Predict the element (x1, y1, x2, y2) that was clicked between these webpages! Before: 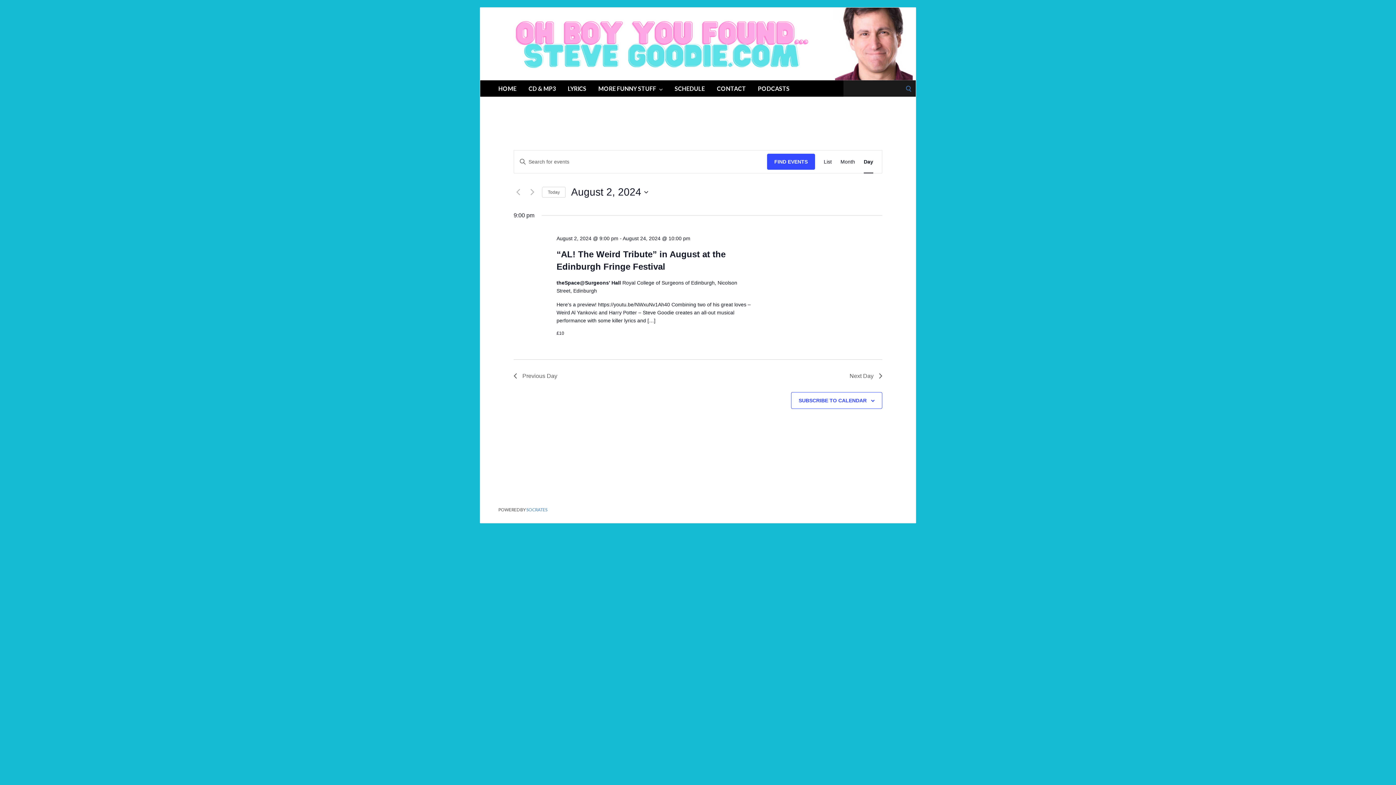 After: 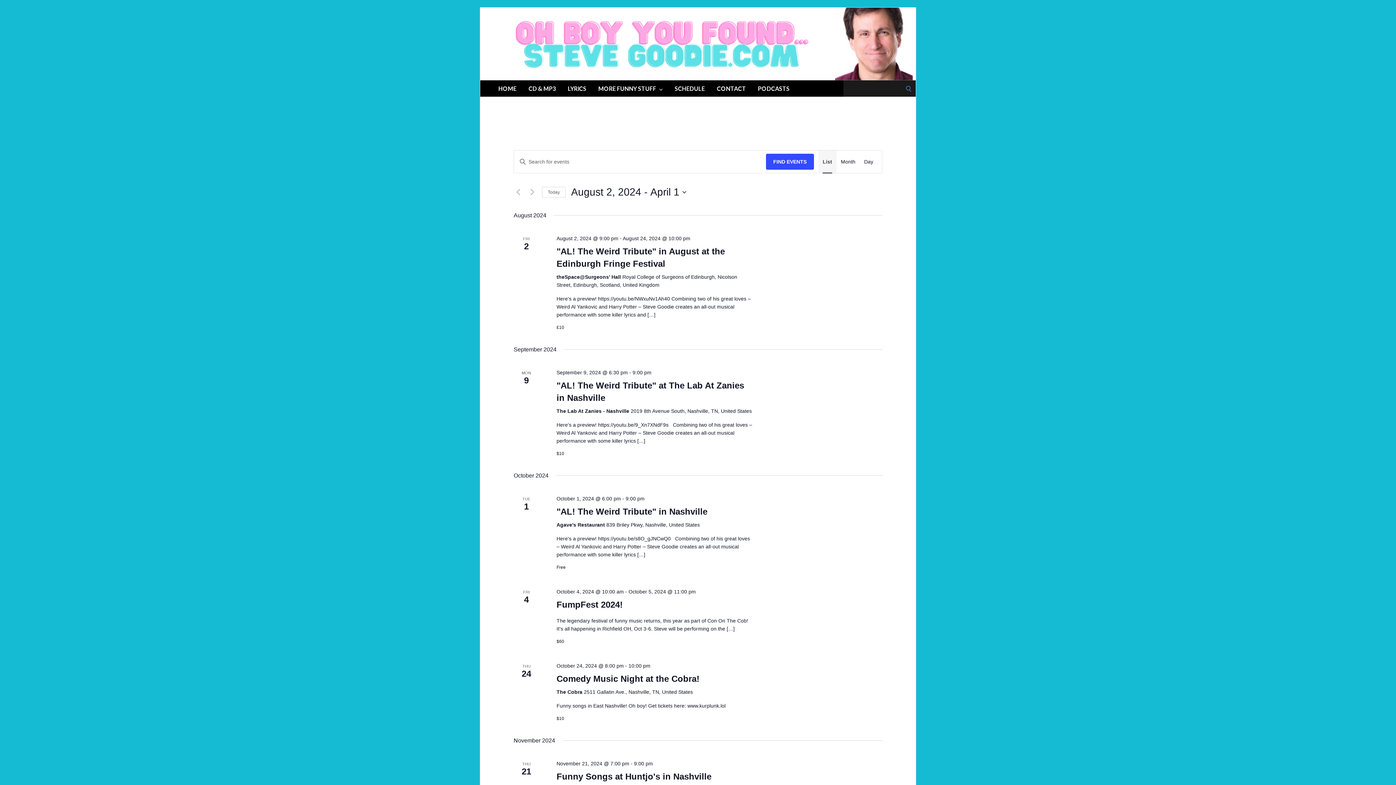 Action: bbox: (824, 150, 832, 173) label: Display Events in List View